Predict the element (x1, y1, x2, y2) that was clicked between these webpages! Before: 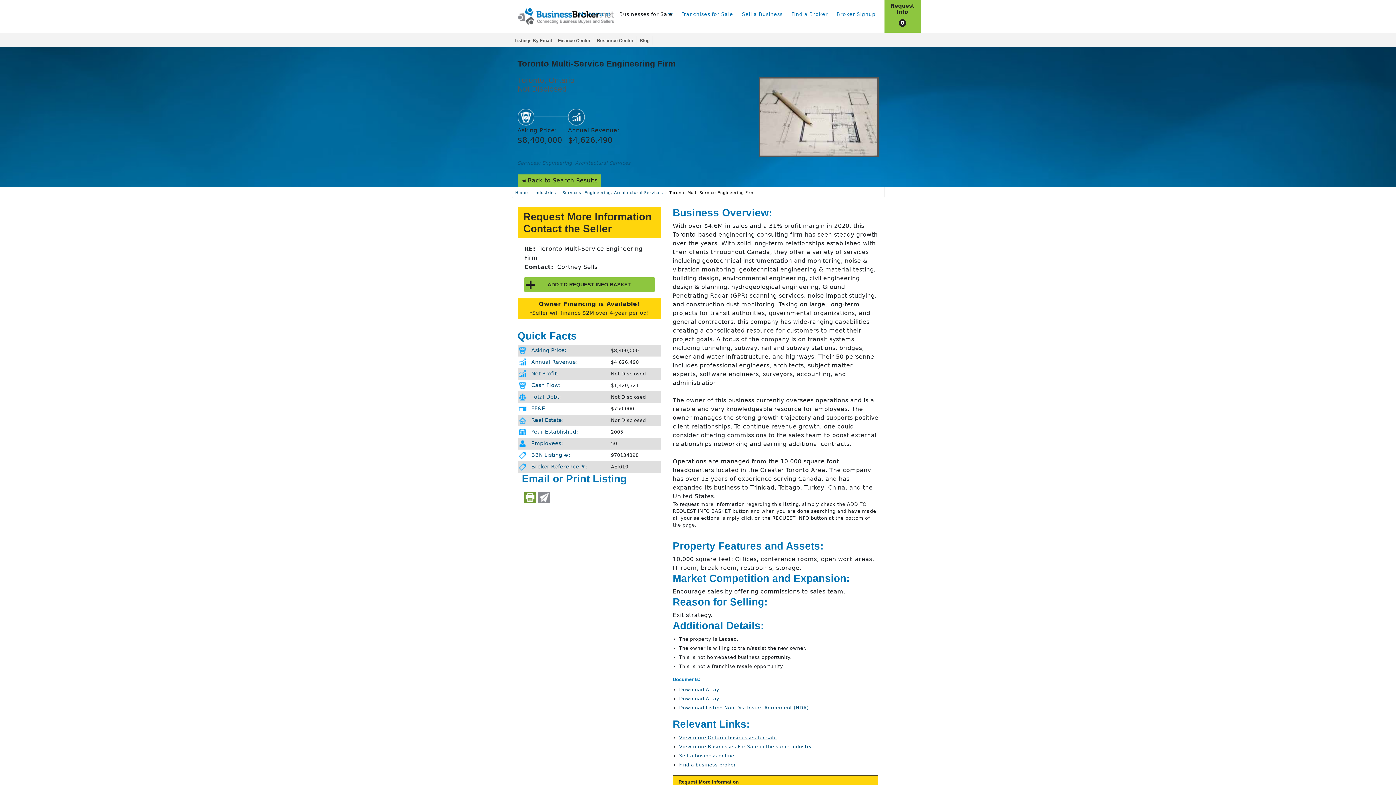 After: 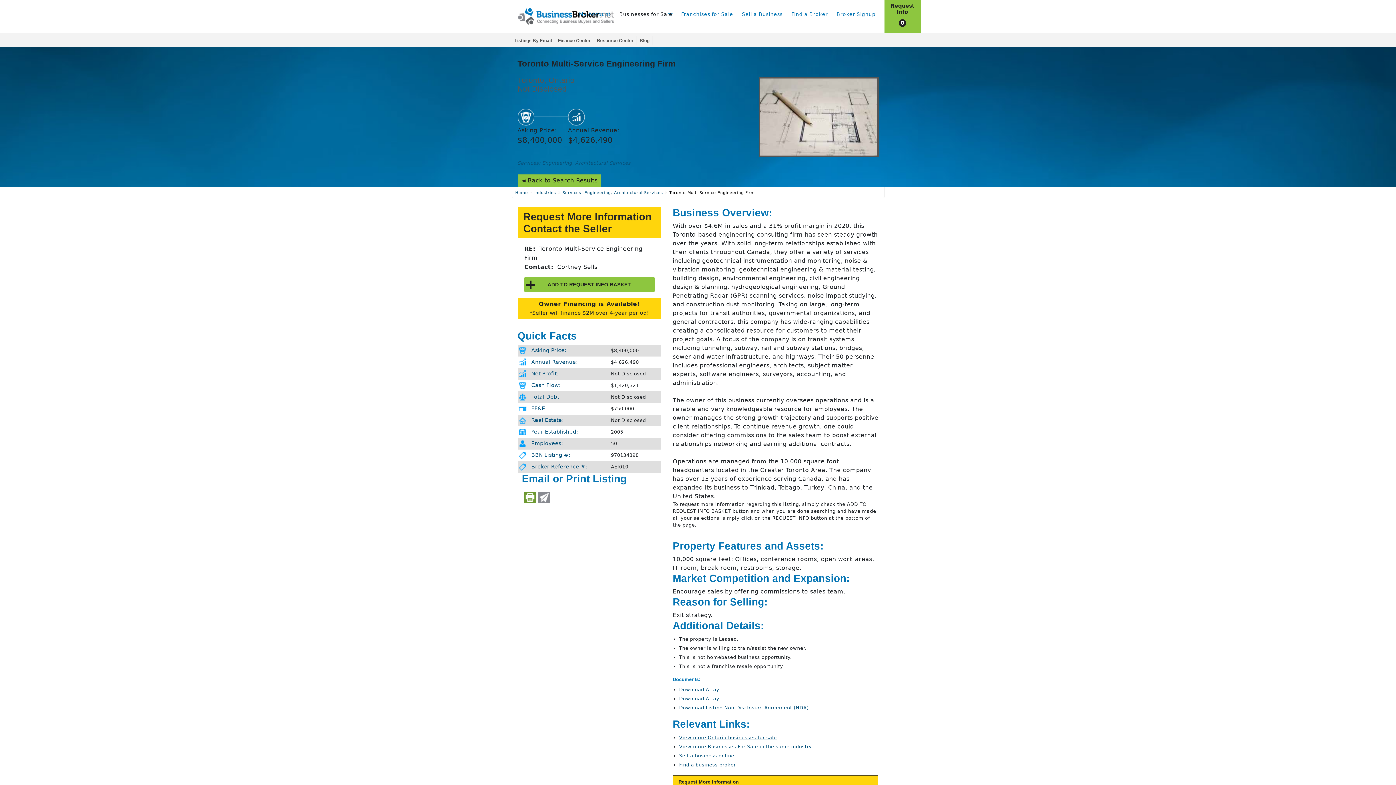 Action: label: Download Listing Non-Disclosure Agreement (NDA) bbox: (679, 705, 808, 710)